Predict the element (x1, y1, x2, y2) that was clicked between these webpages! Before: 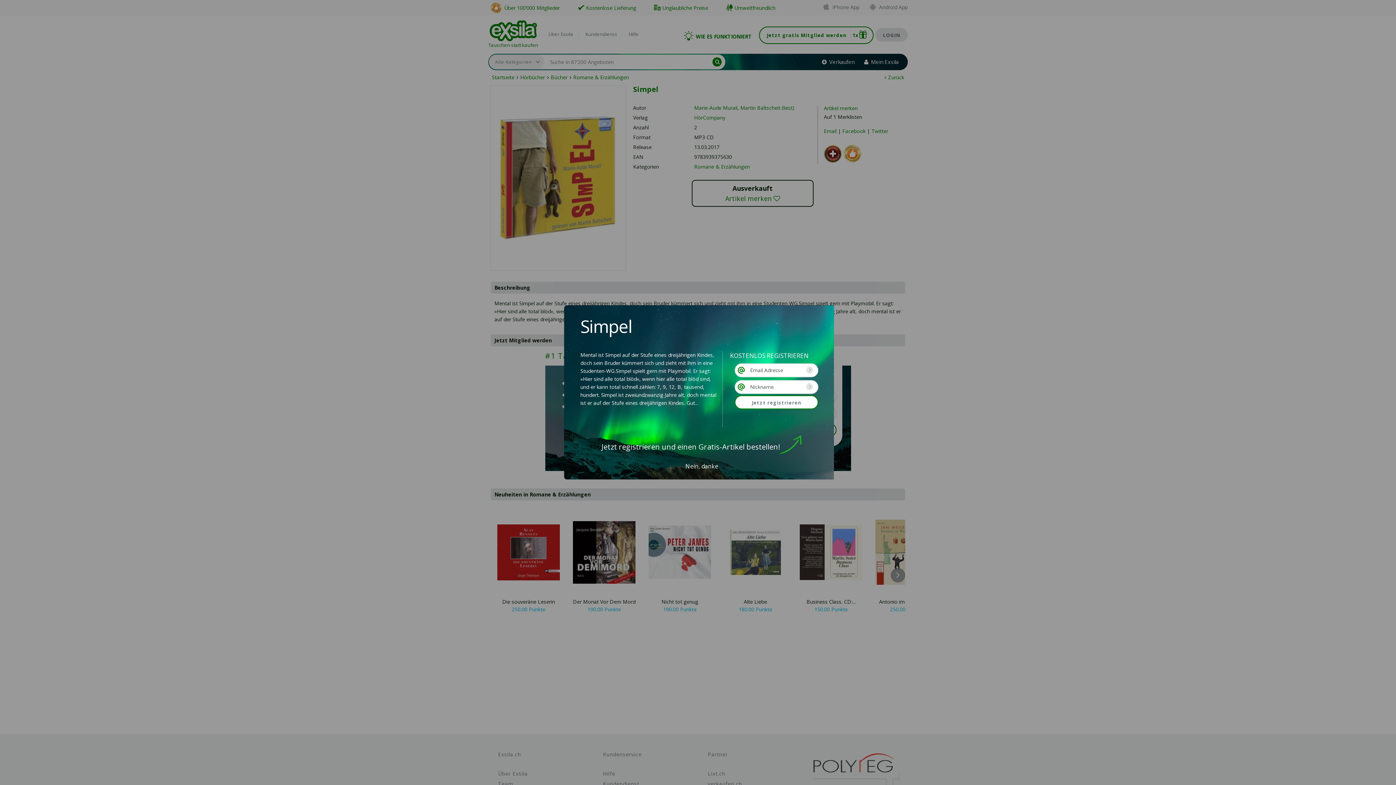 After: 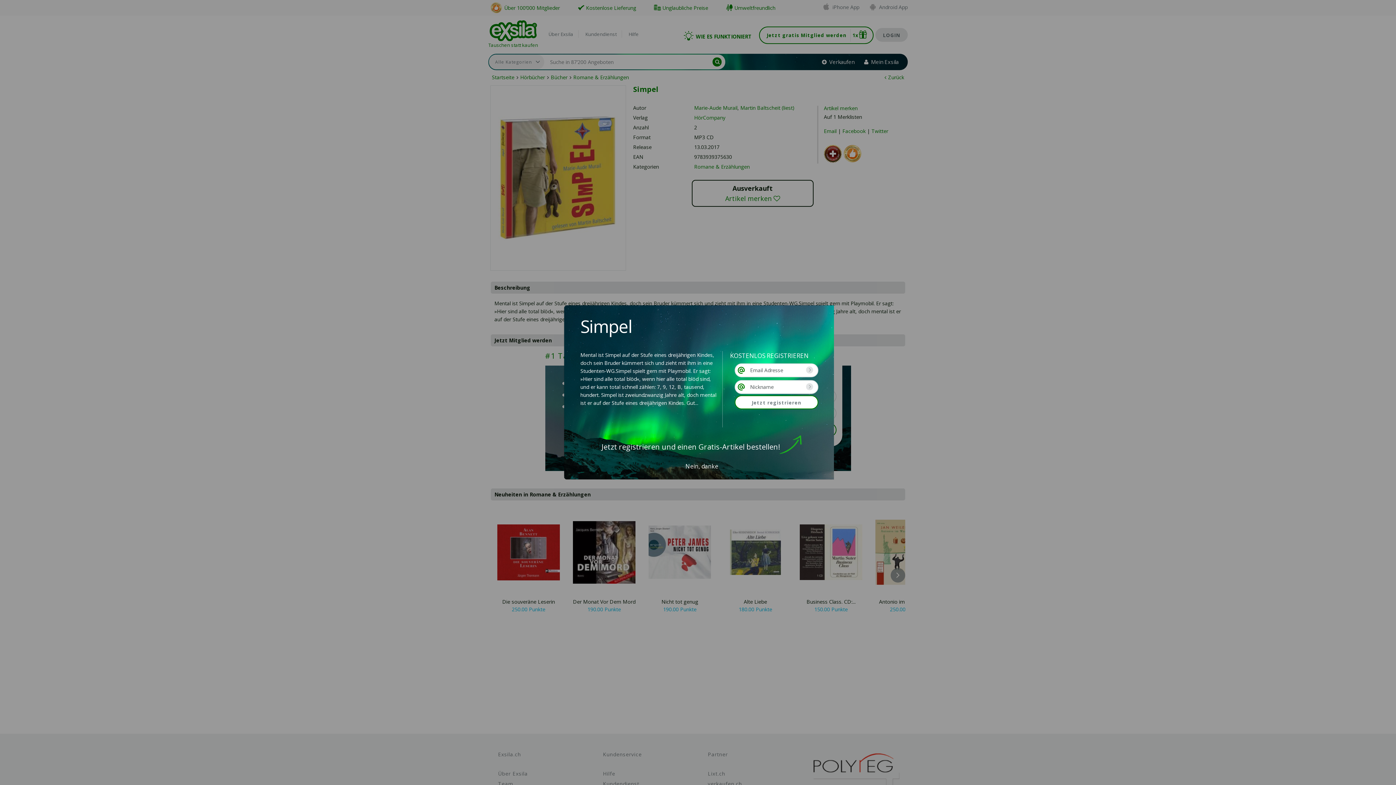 Action: bbox: (735, 363, 818, 377)